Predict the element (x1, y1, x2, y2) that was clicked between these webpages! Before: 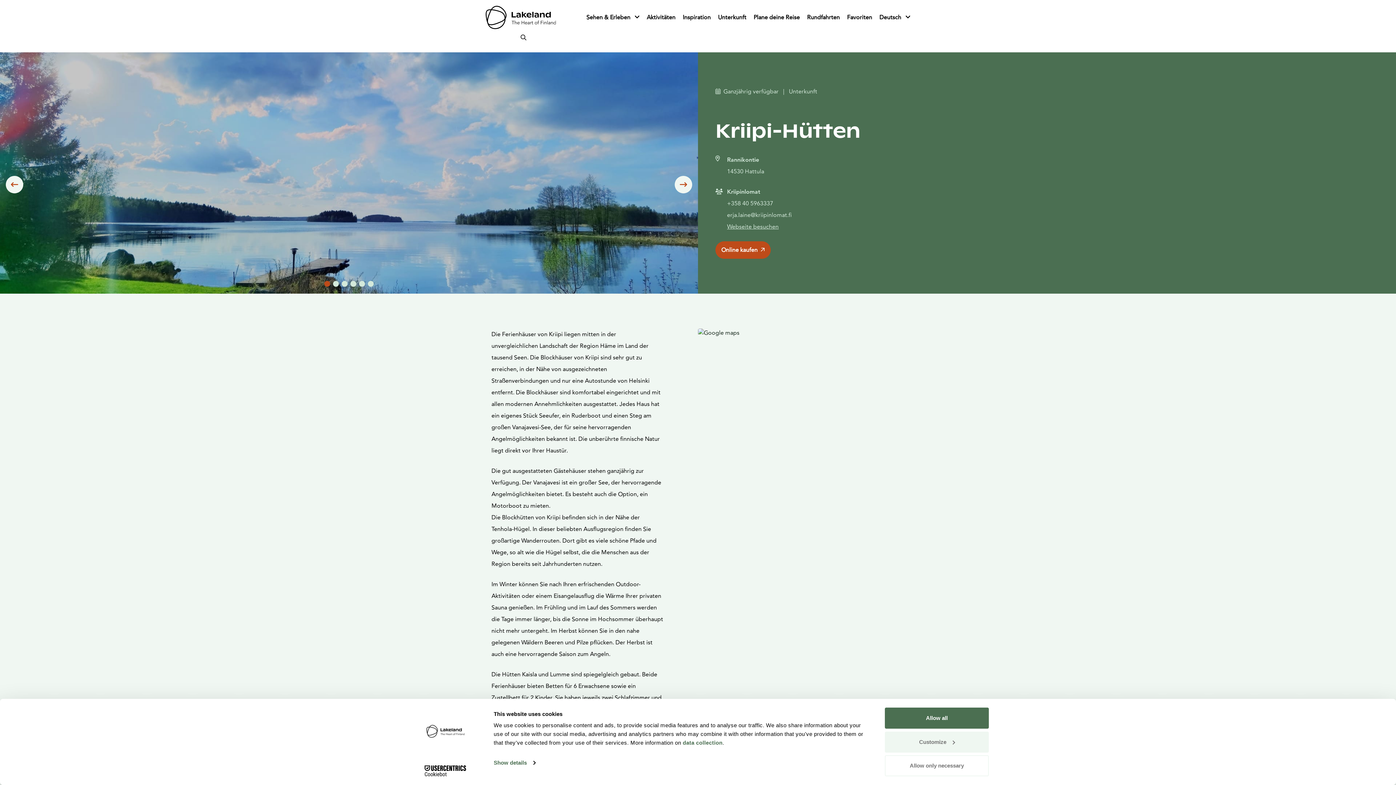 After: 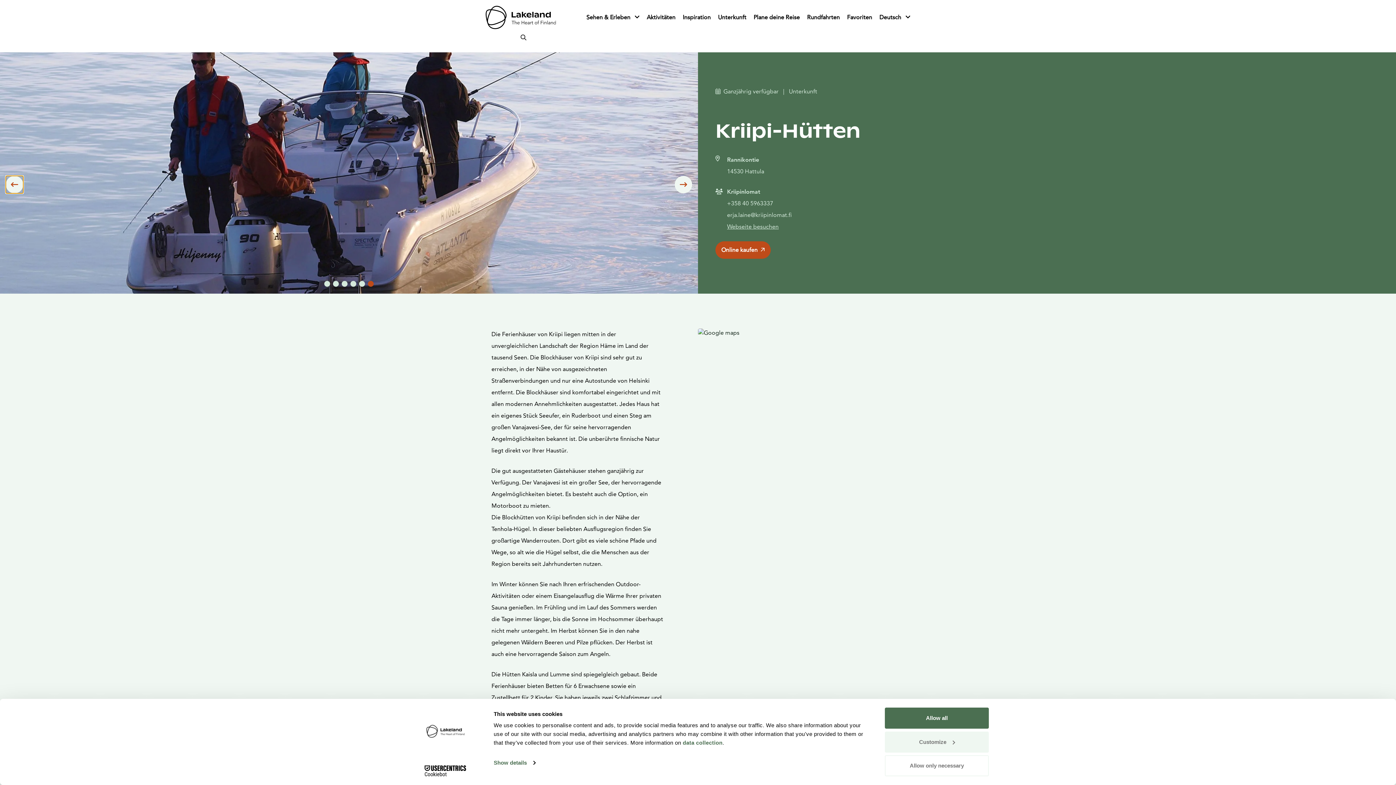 Action: label: Previous slide bbox: (5, 176, 23, 193)